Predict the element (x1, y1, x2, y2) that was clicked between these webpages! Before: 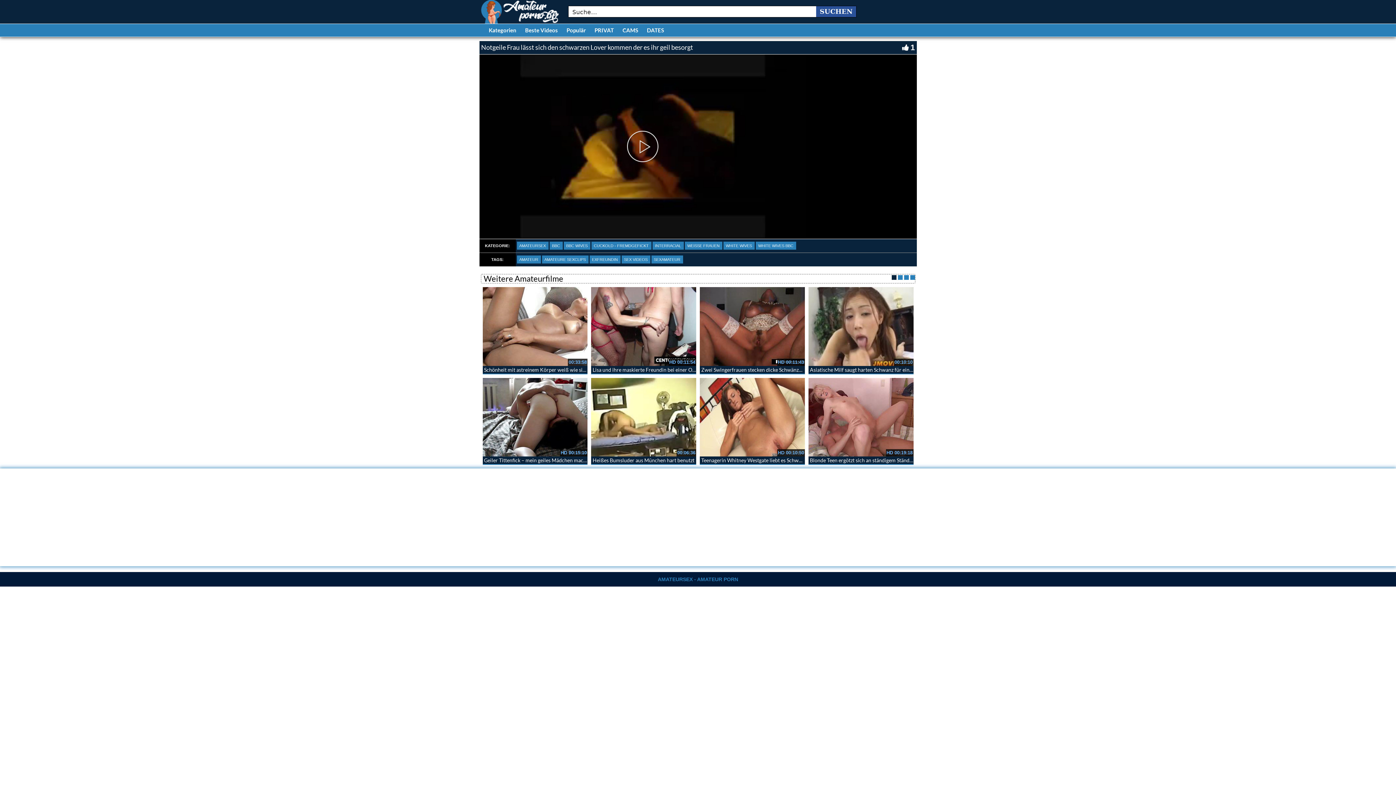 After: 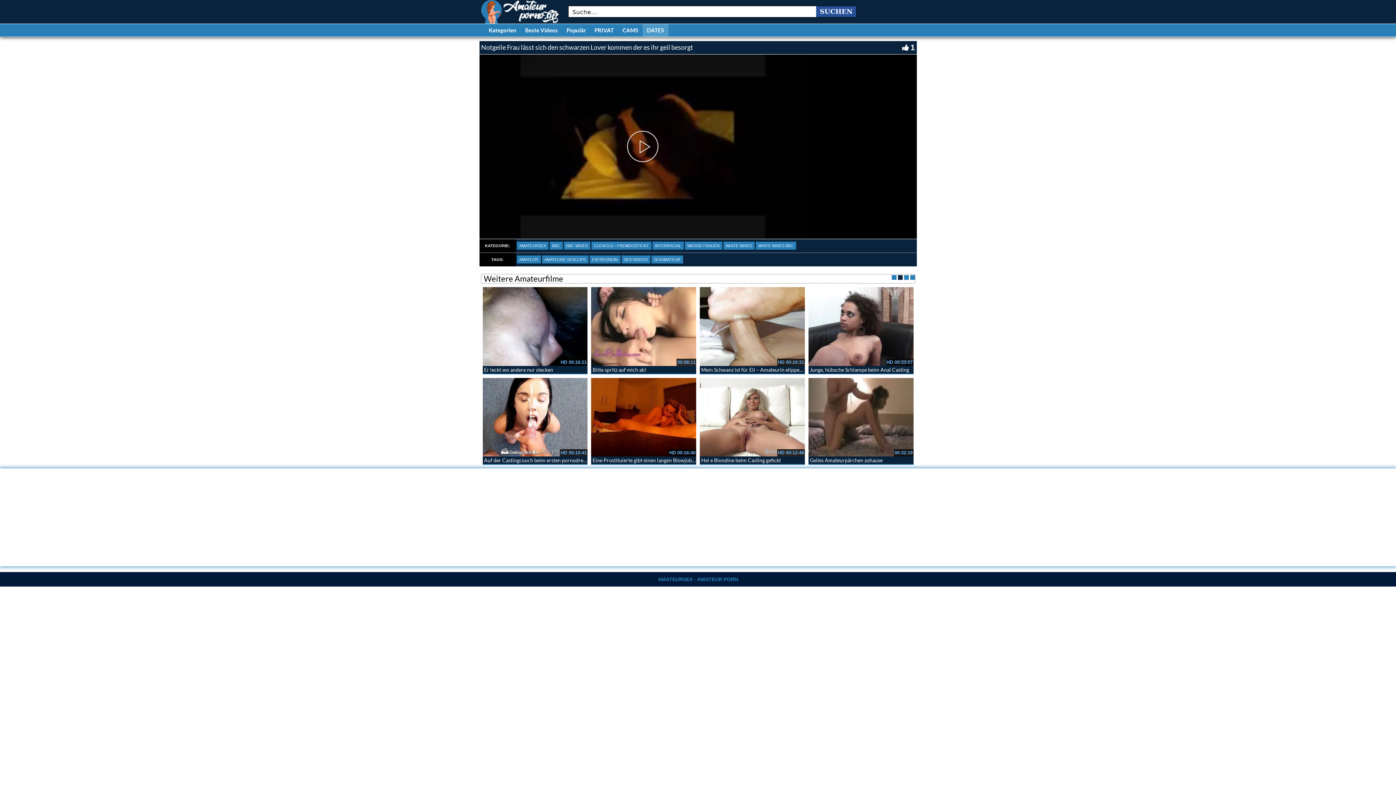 Action: bbox: (642, 24, 668, 36) label: DATES